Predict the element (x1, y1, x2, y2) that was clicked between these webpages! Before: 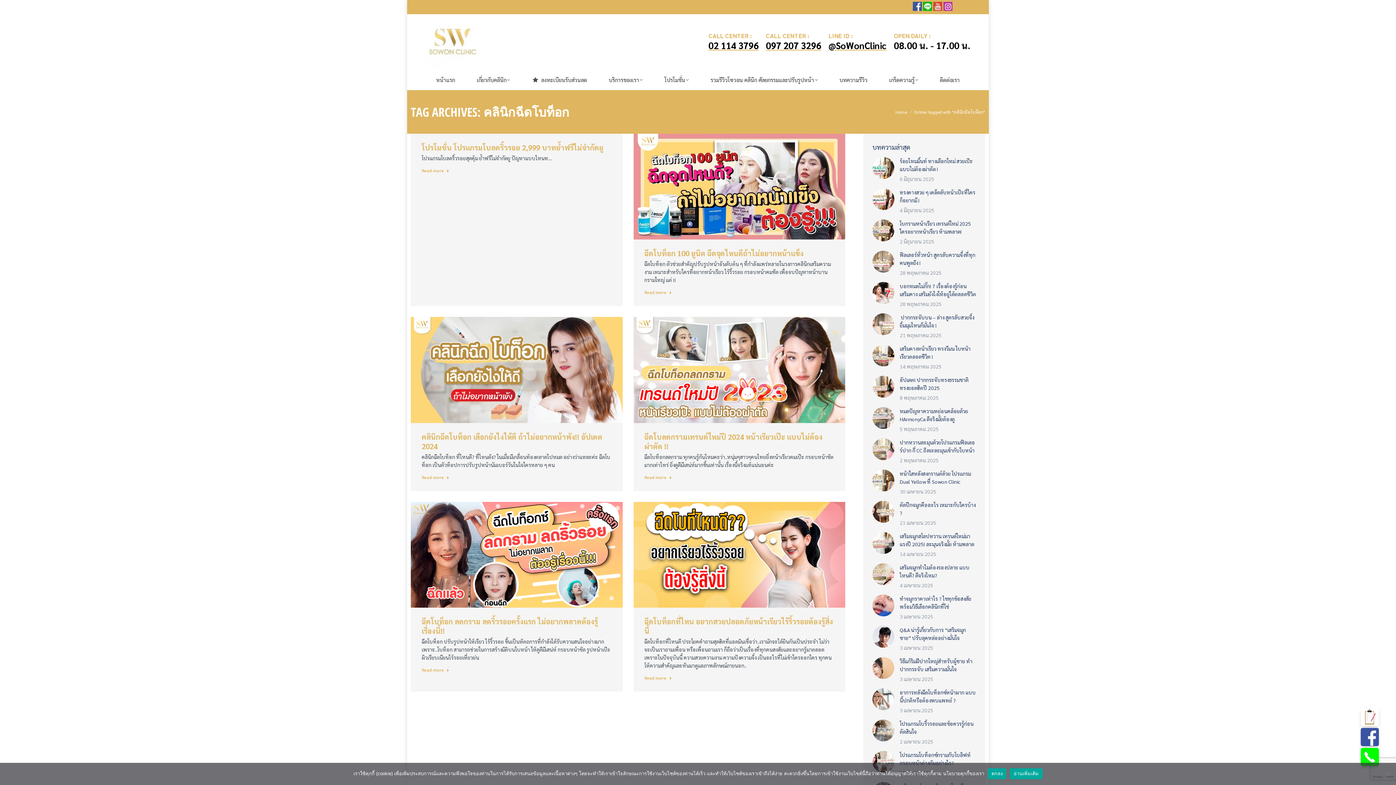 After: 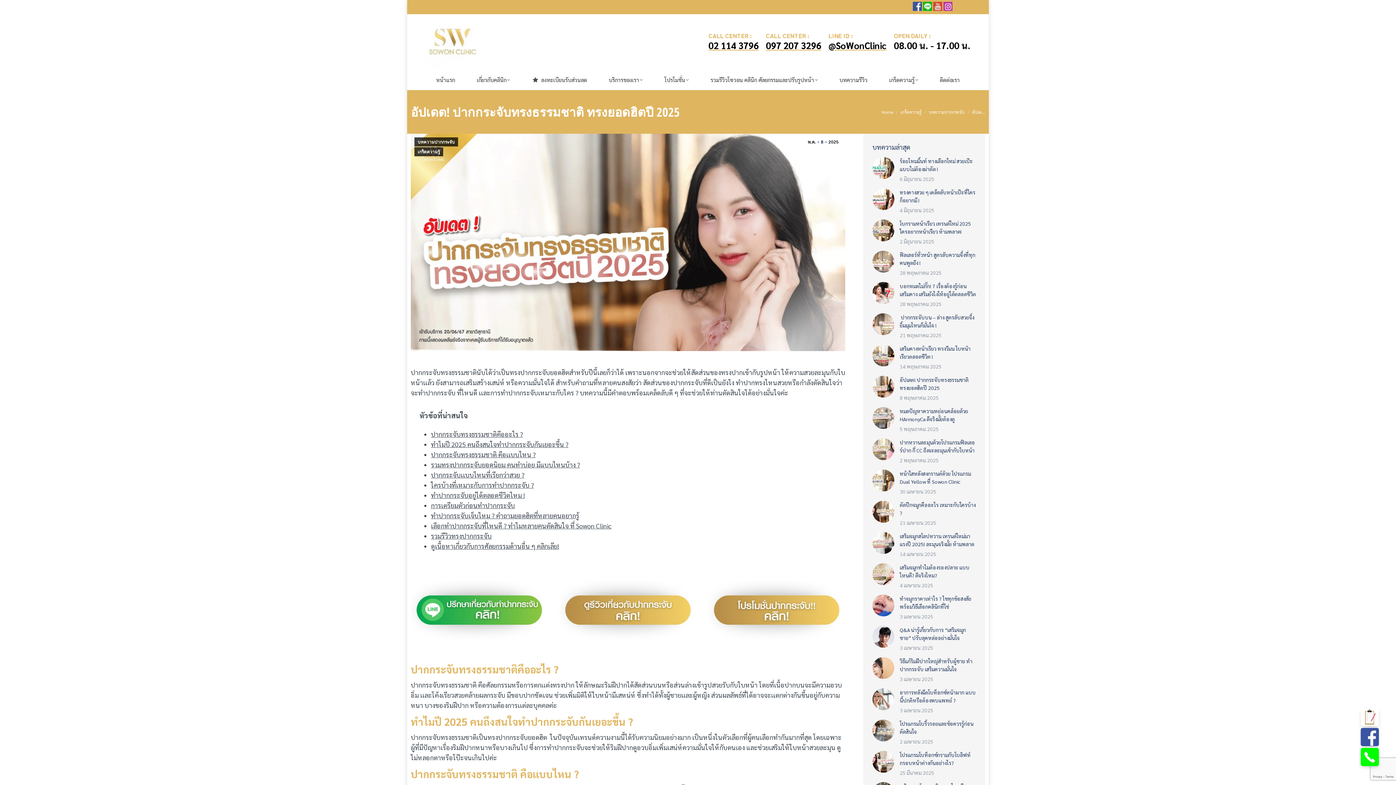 Action: bbox: (872, 376, 894, 397) label: Post image